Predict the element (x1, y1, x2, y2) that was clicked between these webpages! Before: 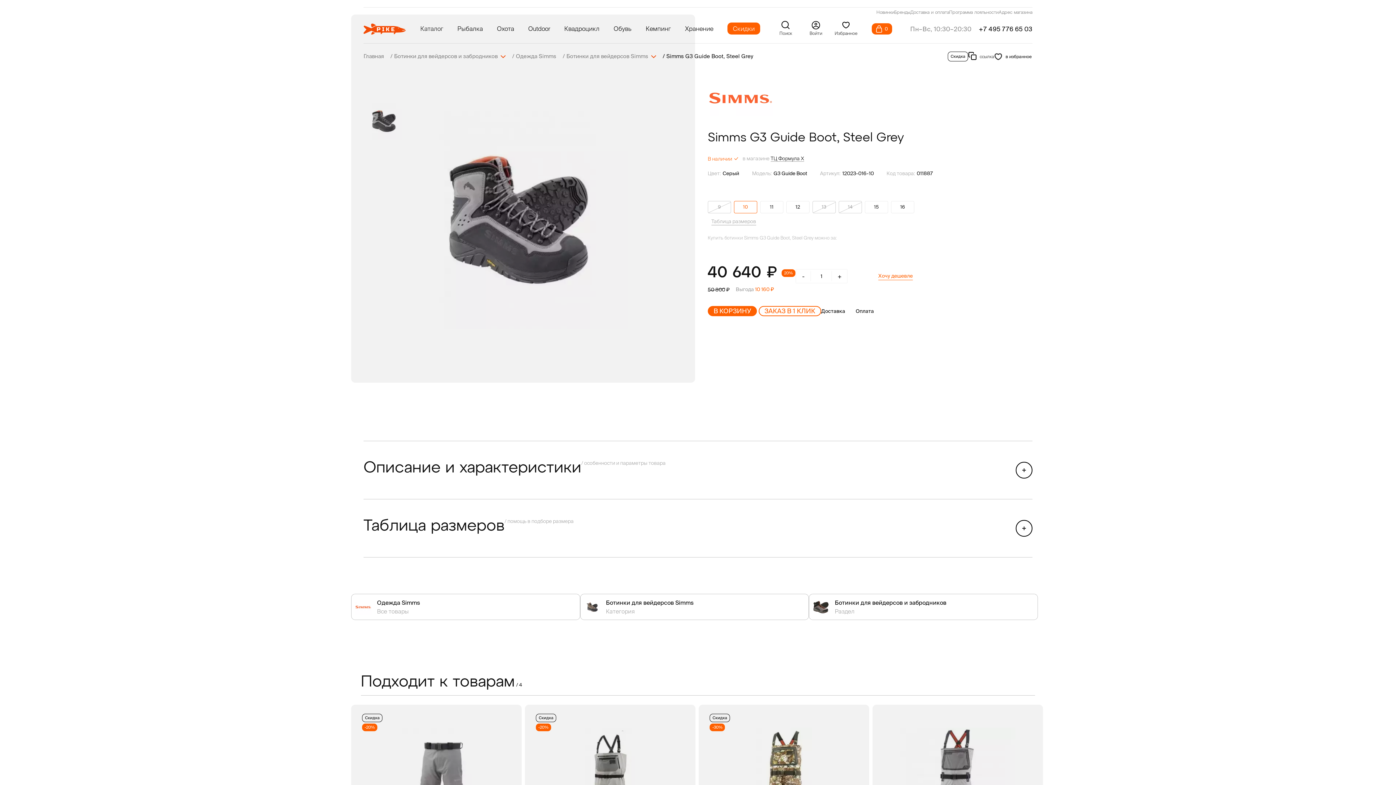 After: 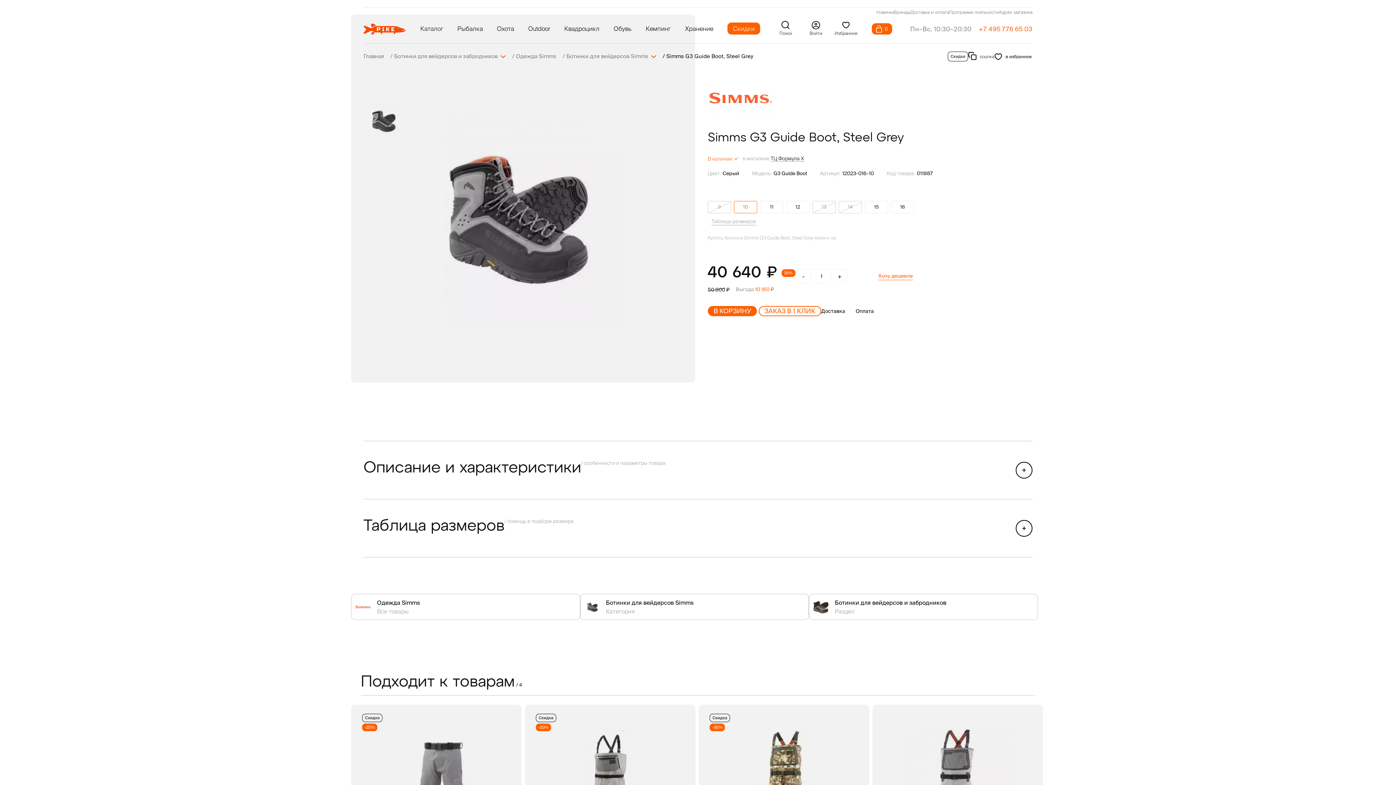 Action: bbox: (979, 25, 1032, 32) label: +7 495 776 65 03